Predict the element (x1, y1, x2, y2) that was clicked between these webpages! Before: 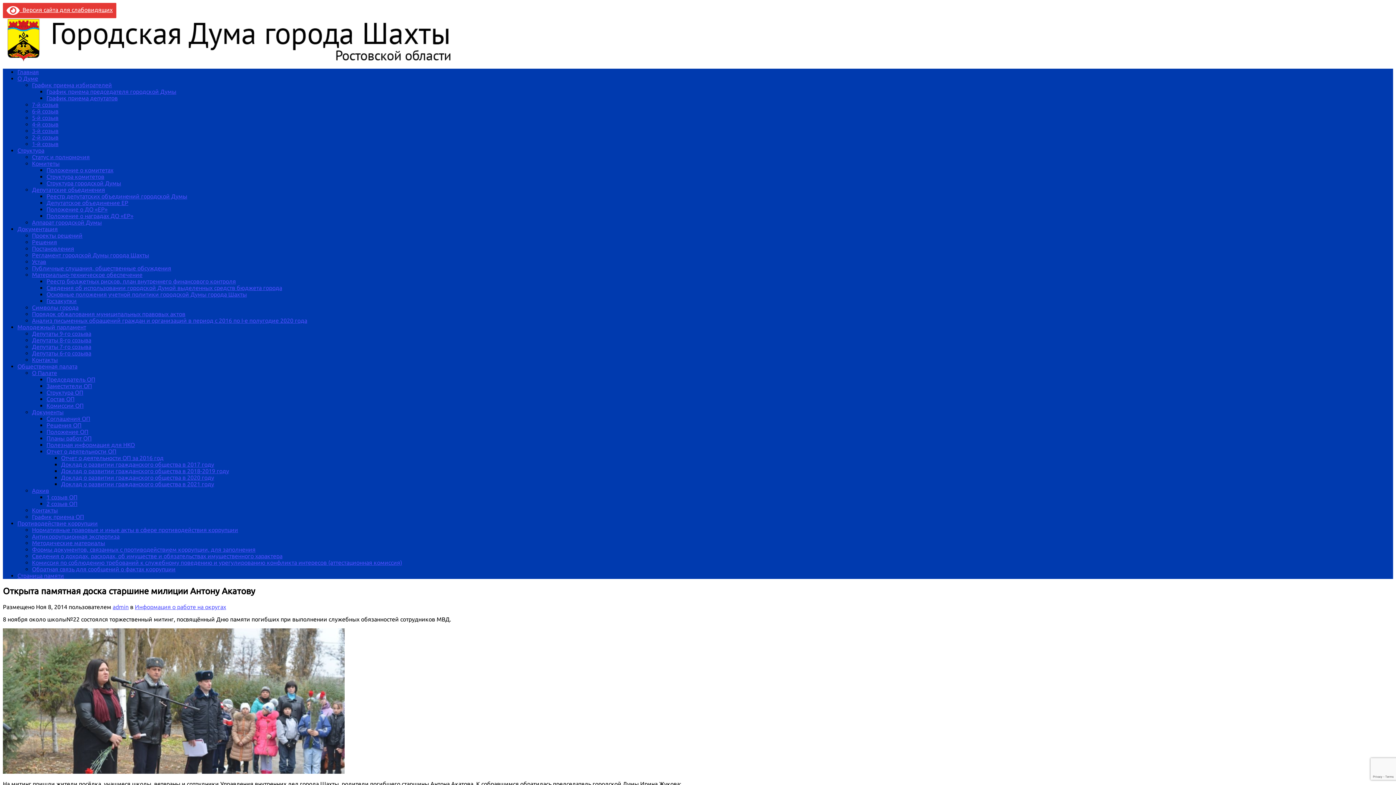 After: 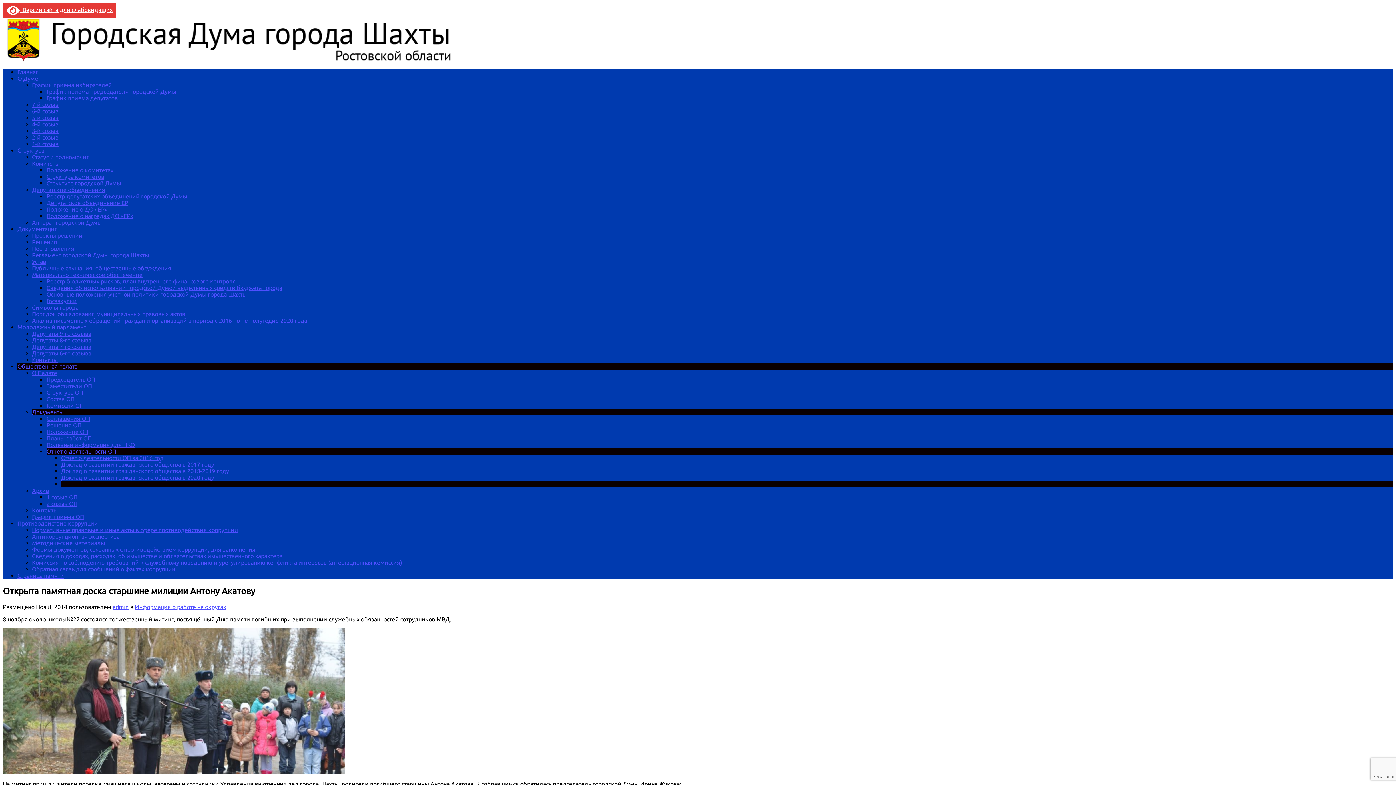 Action: bbox: (61, 481, 214, 487) label: Доклад о развитии гражданского общества в 2021 году